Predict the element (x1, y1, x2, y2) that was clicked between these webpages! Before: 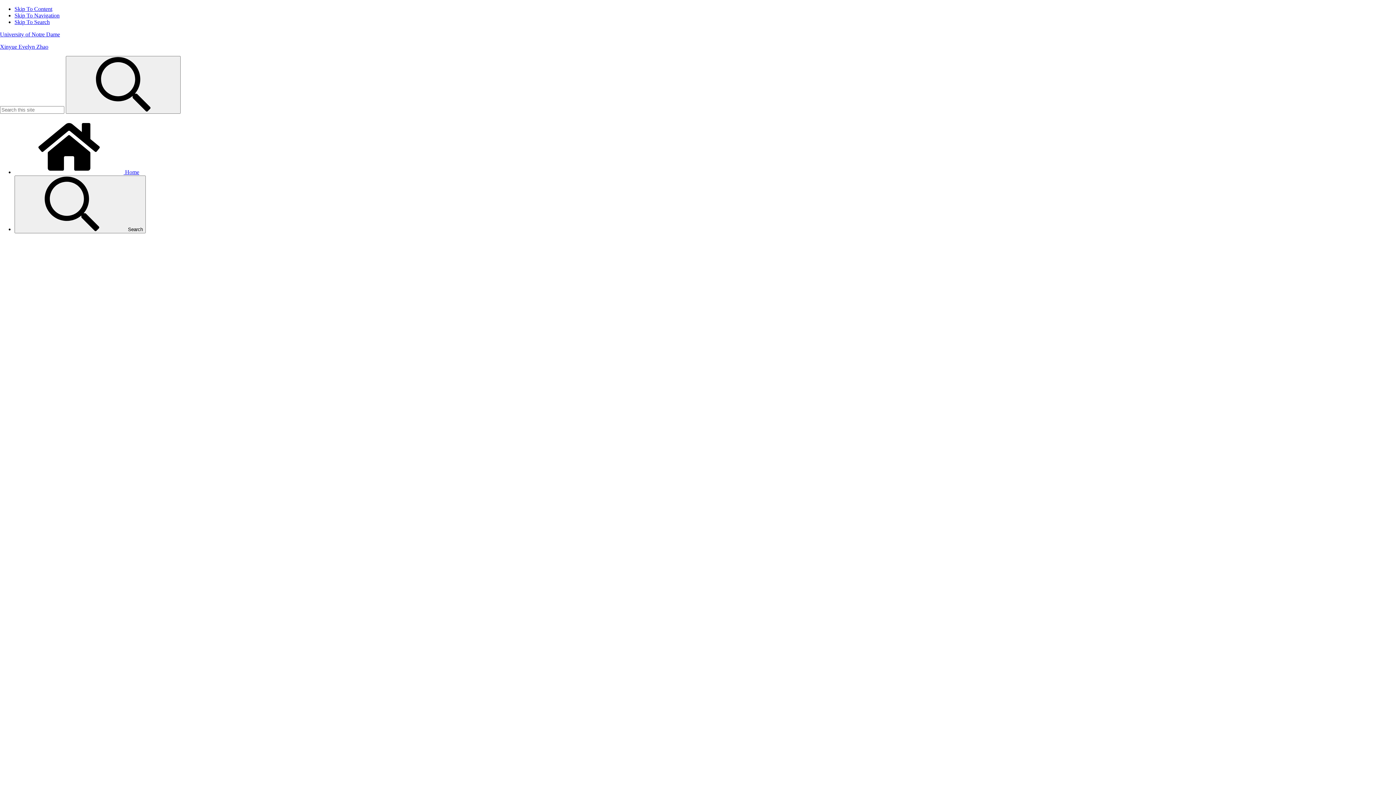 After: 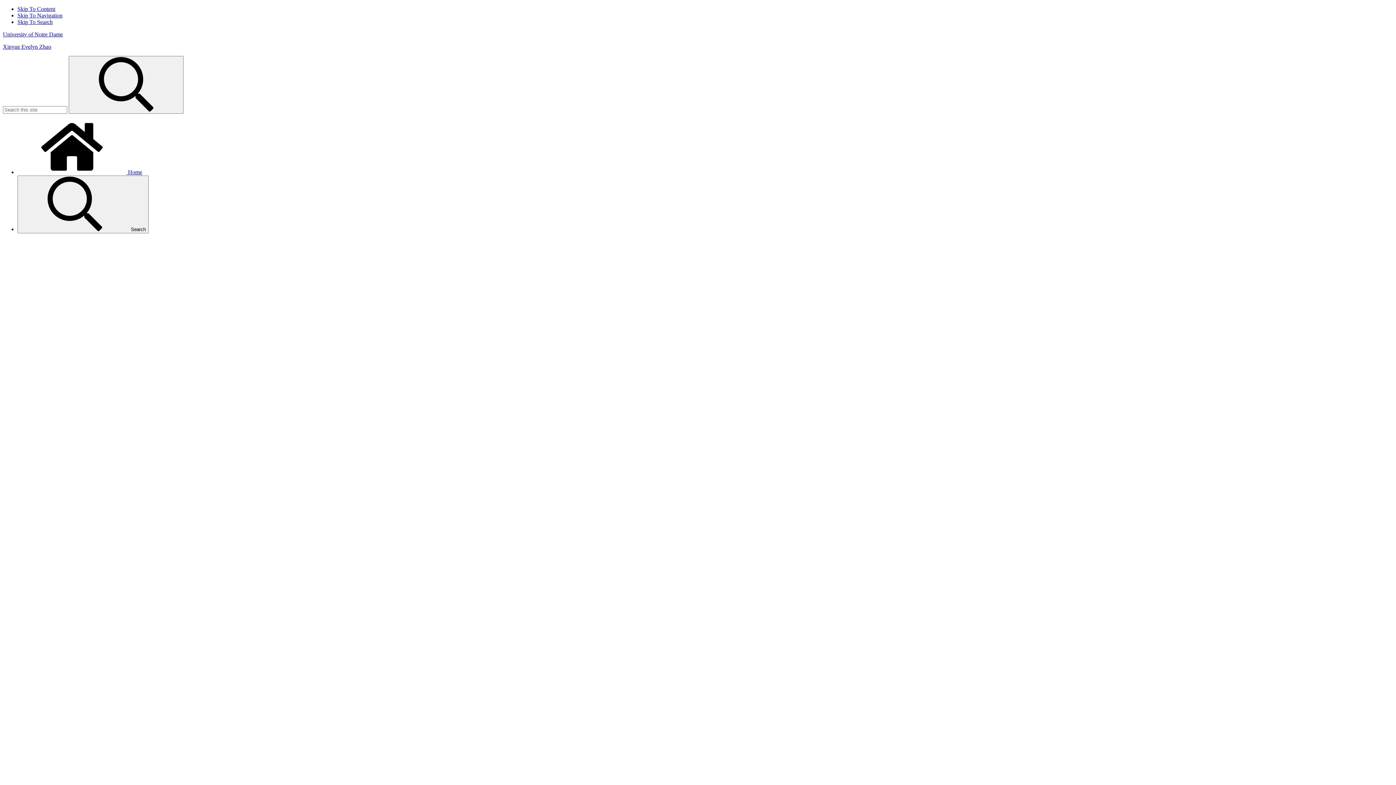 Action: bbox: (65, 56, 180, 113) label: Search